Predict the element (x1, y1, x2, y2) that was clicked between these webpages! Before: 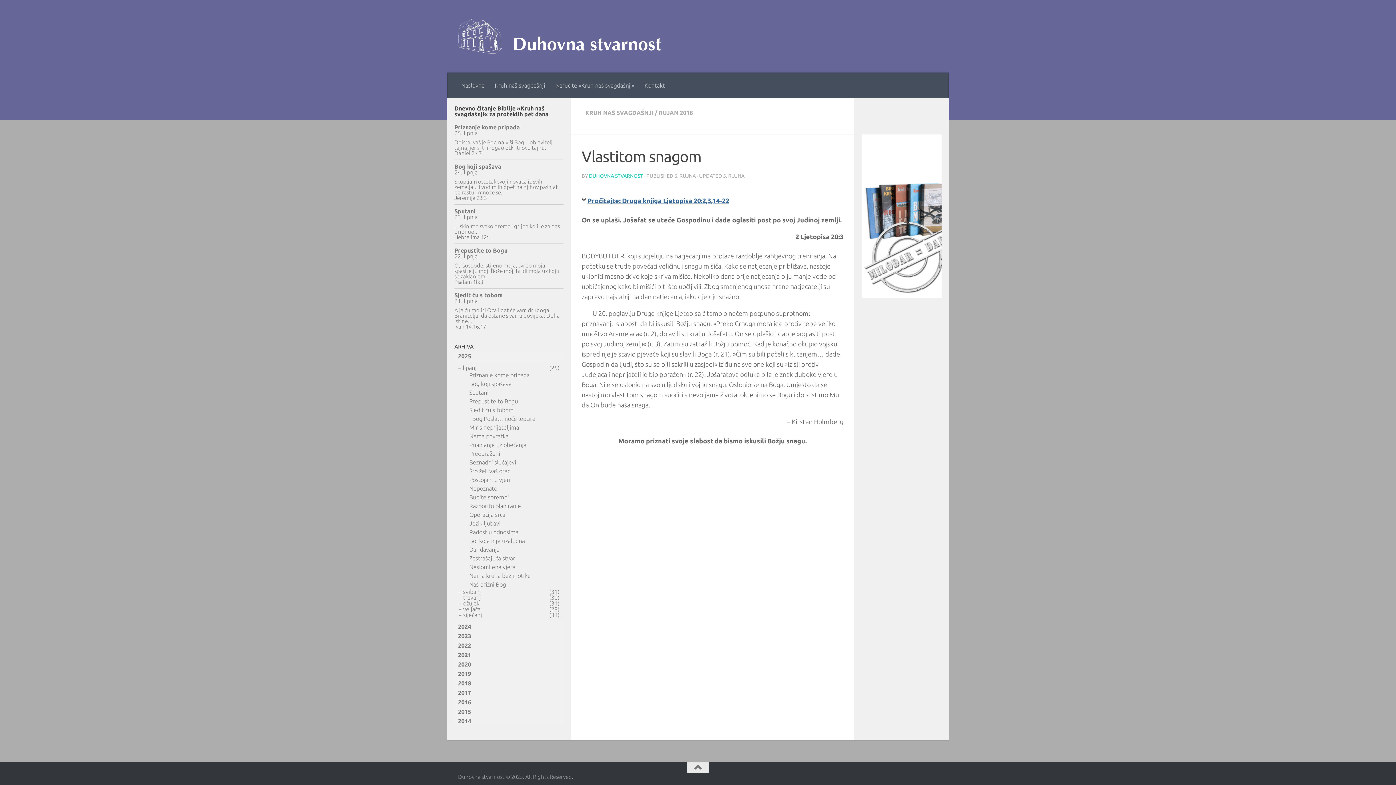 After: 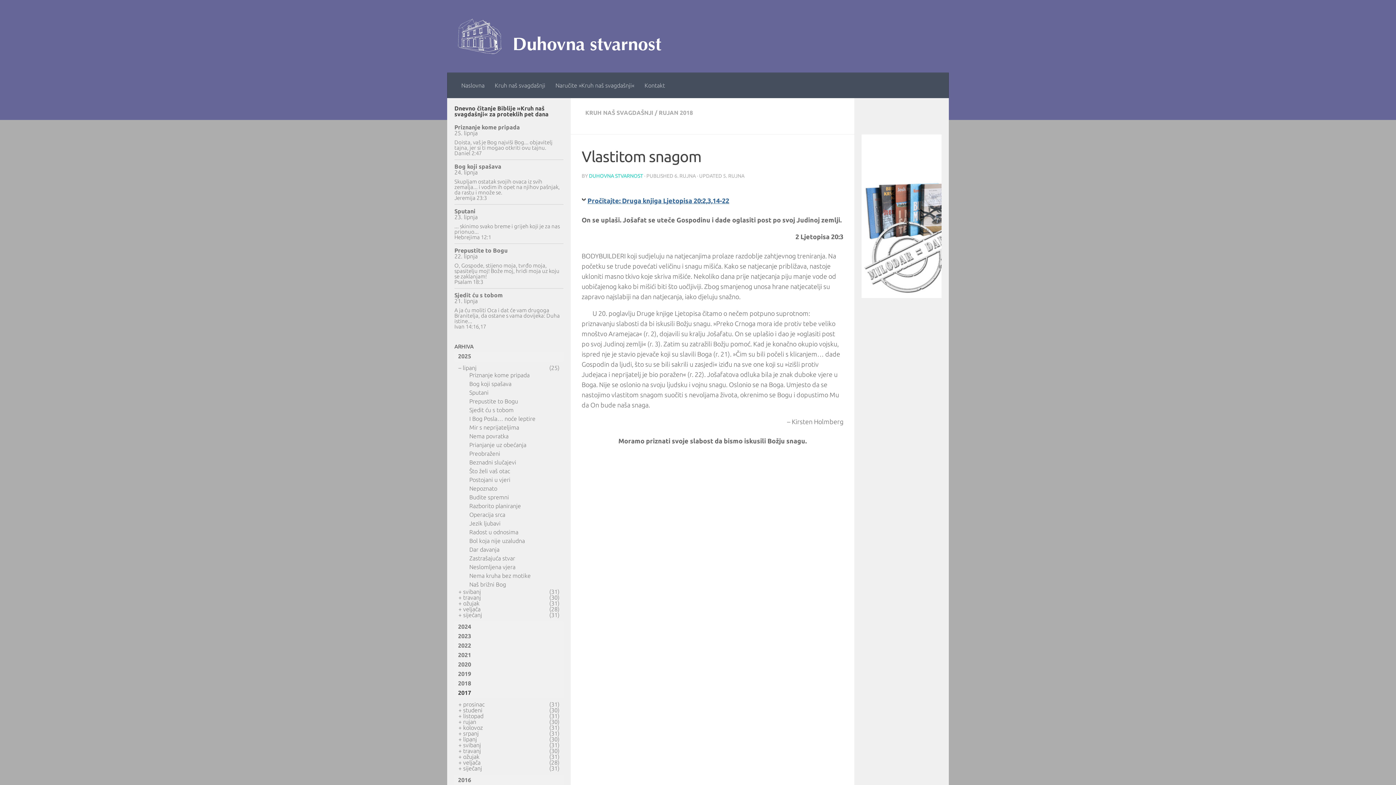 Action: bbox: (454, 688, 563, 697) label: 2017